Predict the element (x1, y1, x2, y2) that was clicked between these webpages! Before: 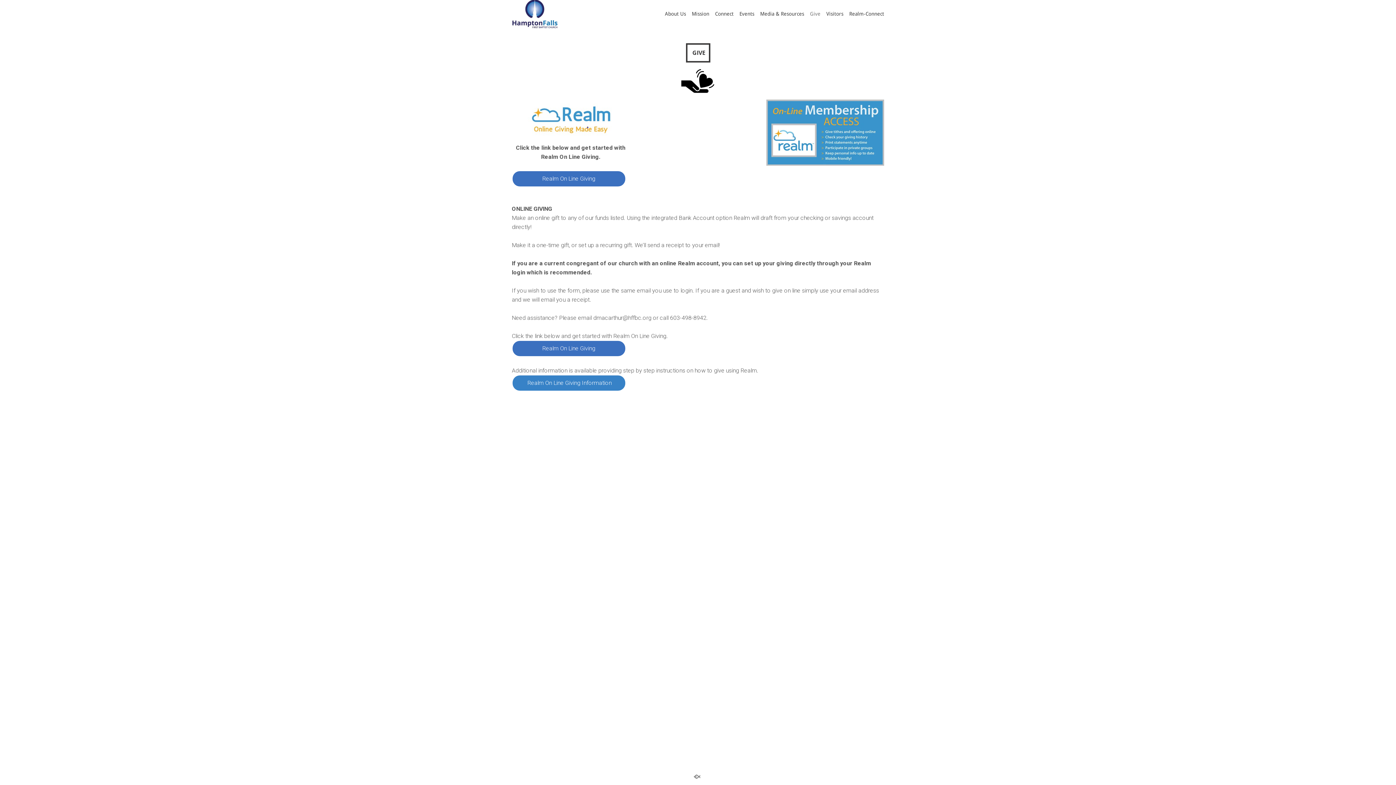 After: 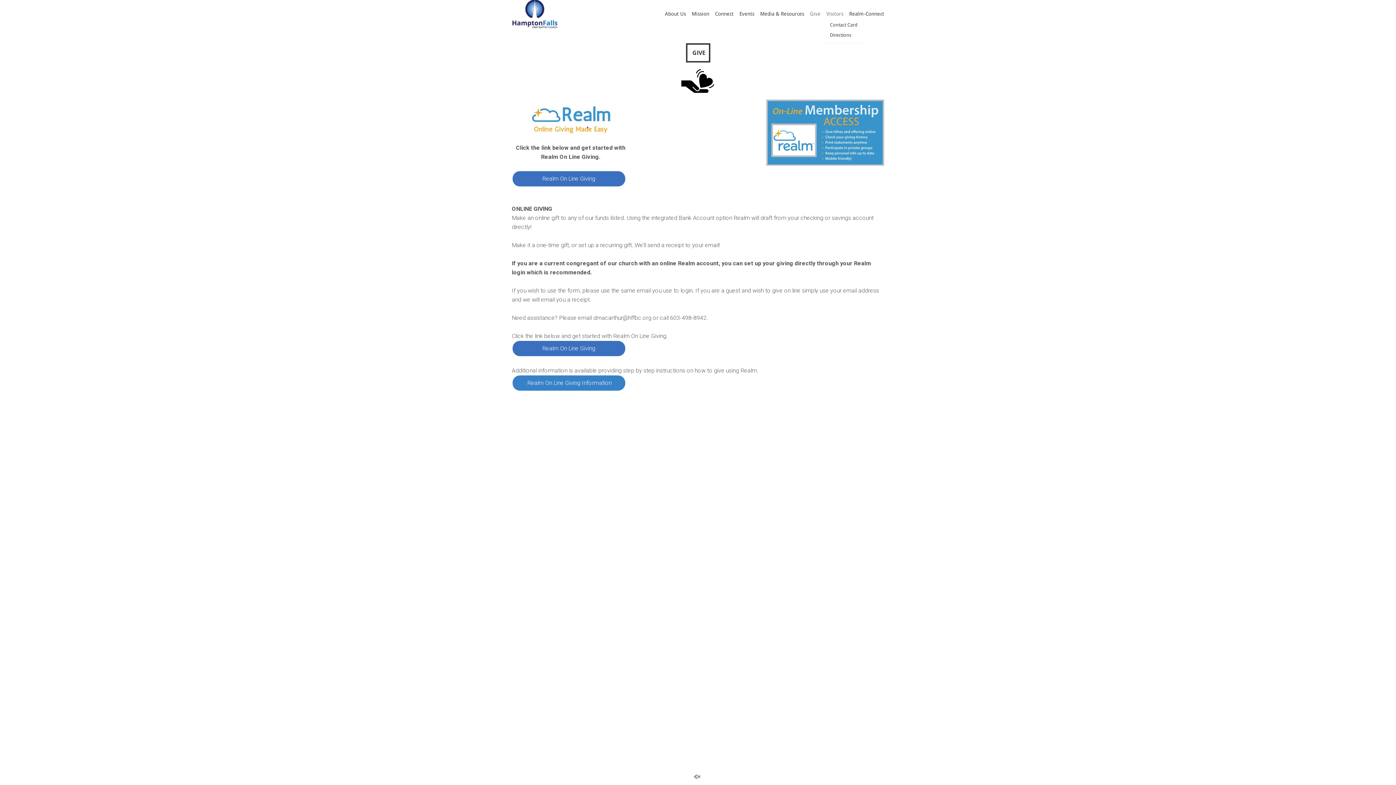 Action: label: Visitors bbox: (824, 10, 845, 22)